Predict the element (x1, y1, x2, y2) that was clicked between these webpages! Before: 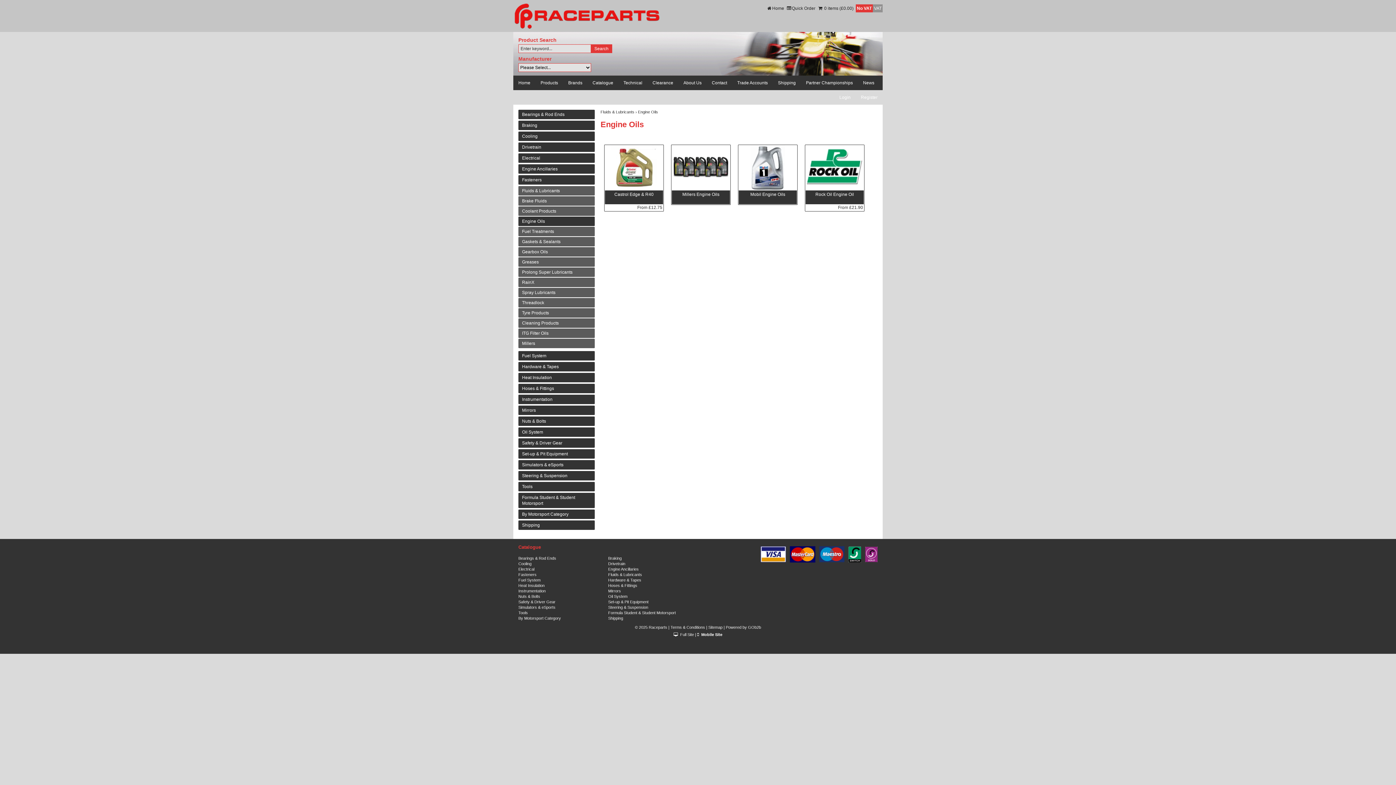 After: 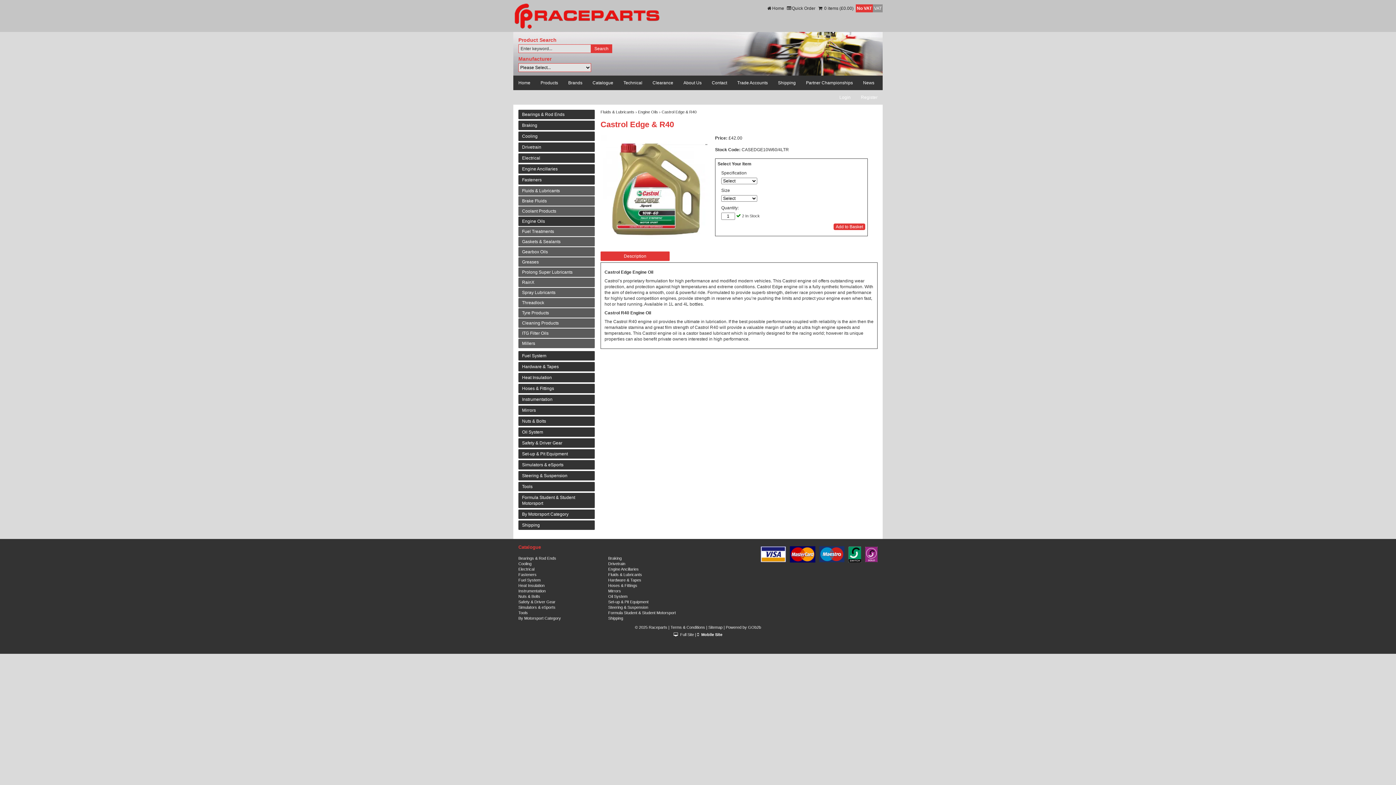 Action: bbox: (605, 145, 663, 190)